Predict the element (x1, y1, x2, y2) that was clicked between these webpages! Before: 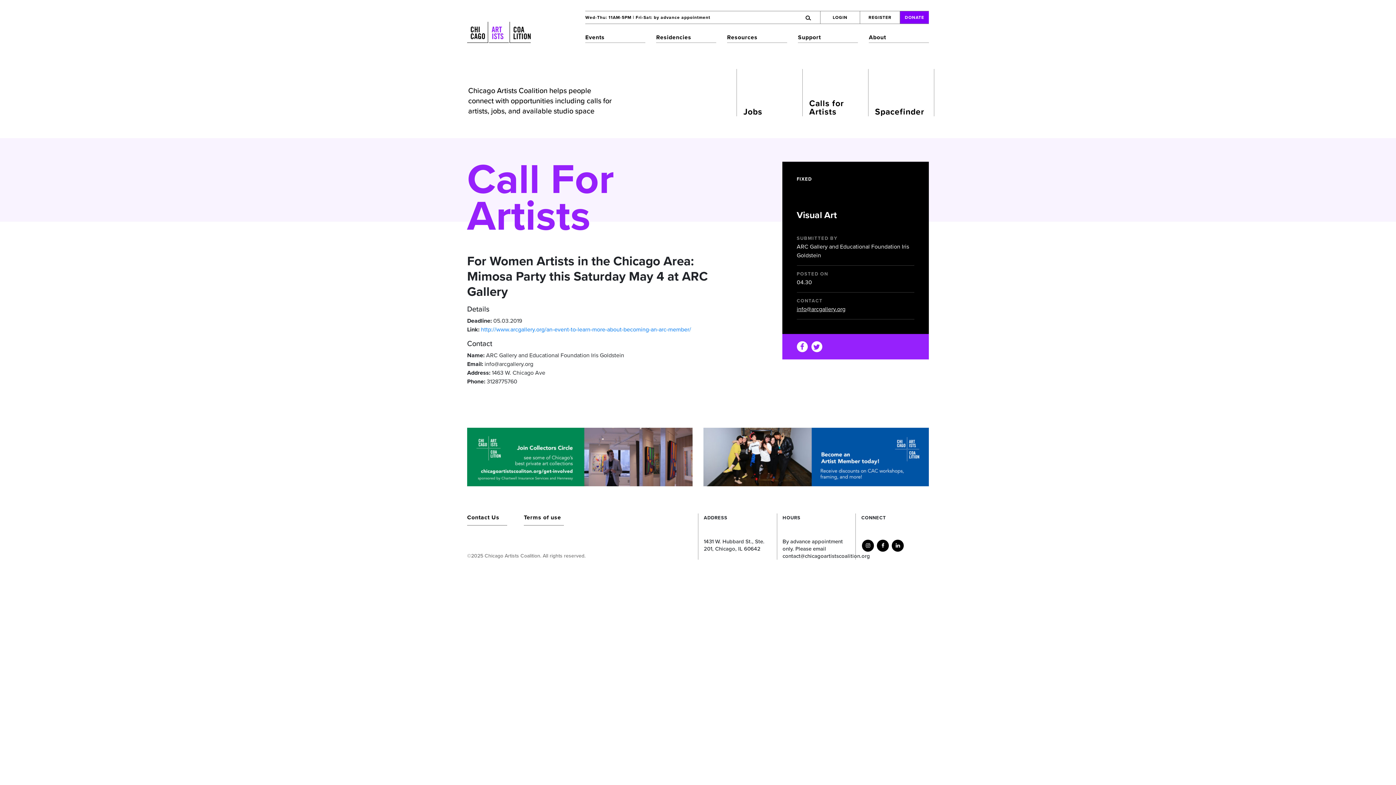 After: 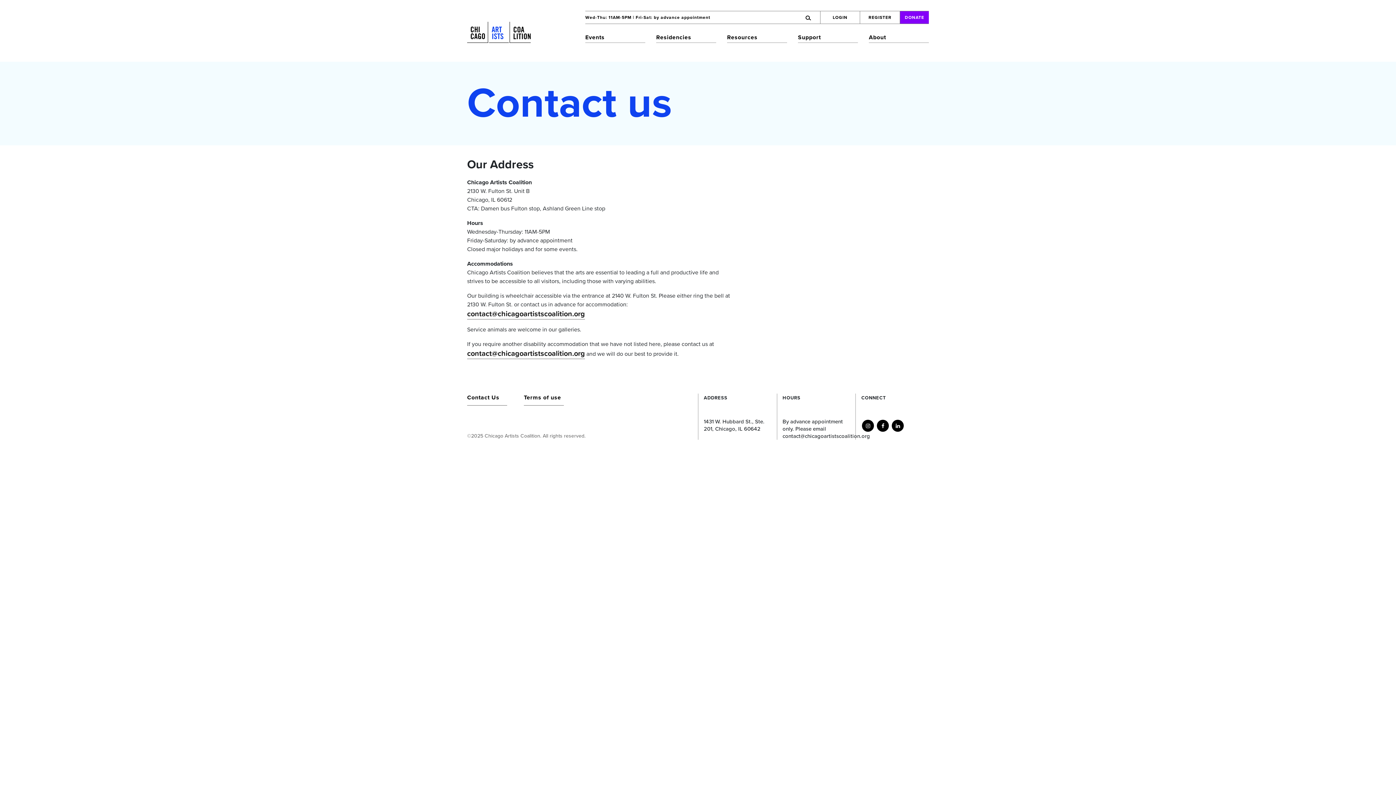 Action: label: Contact Us bbox: (467, 513, 507, 525)